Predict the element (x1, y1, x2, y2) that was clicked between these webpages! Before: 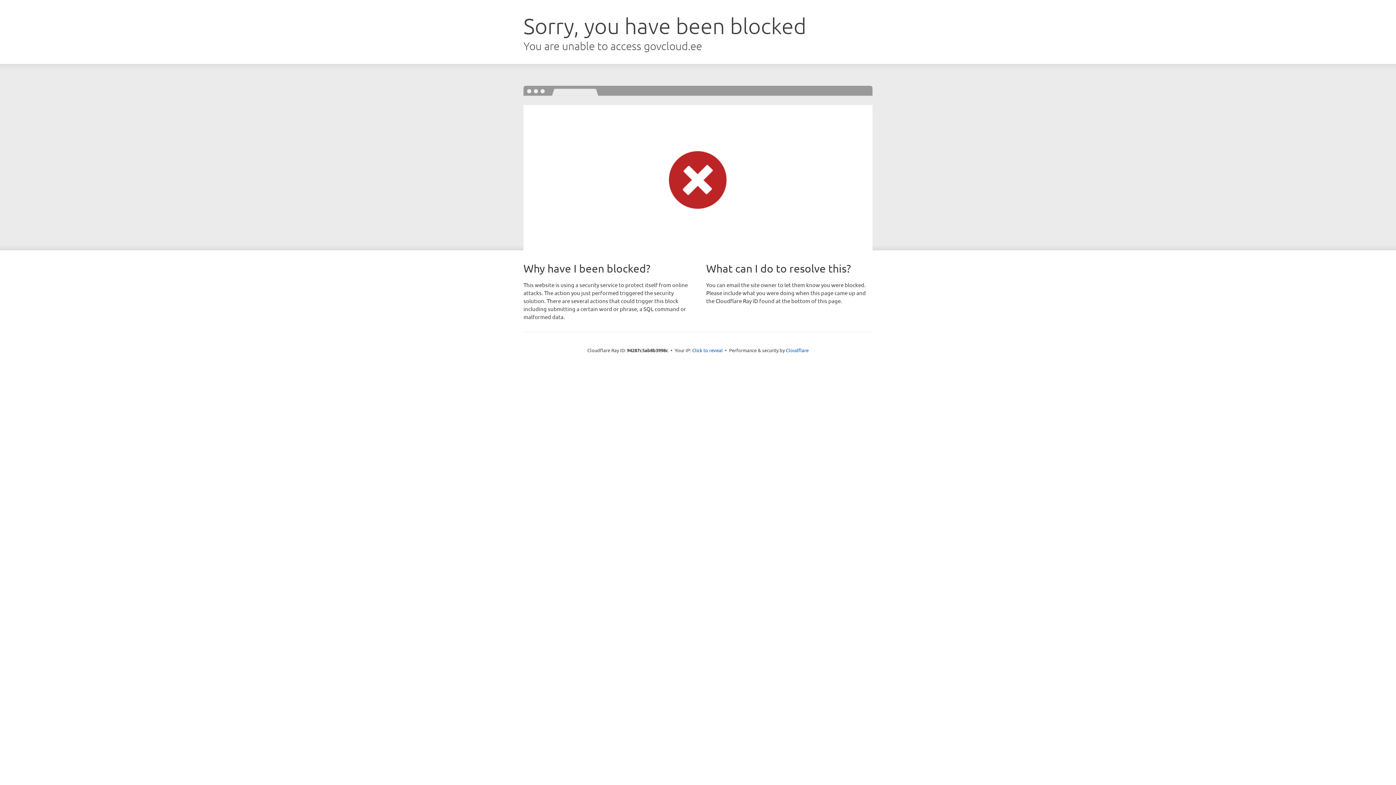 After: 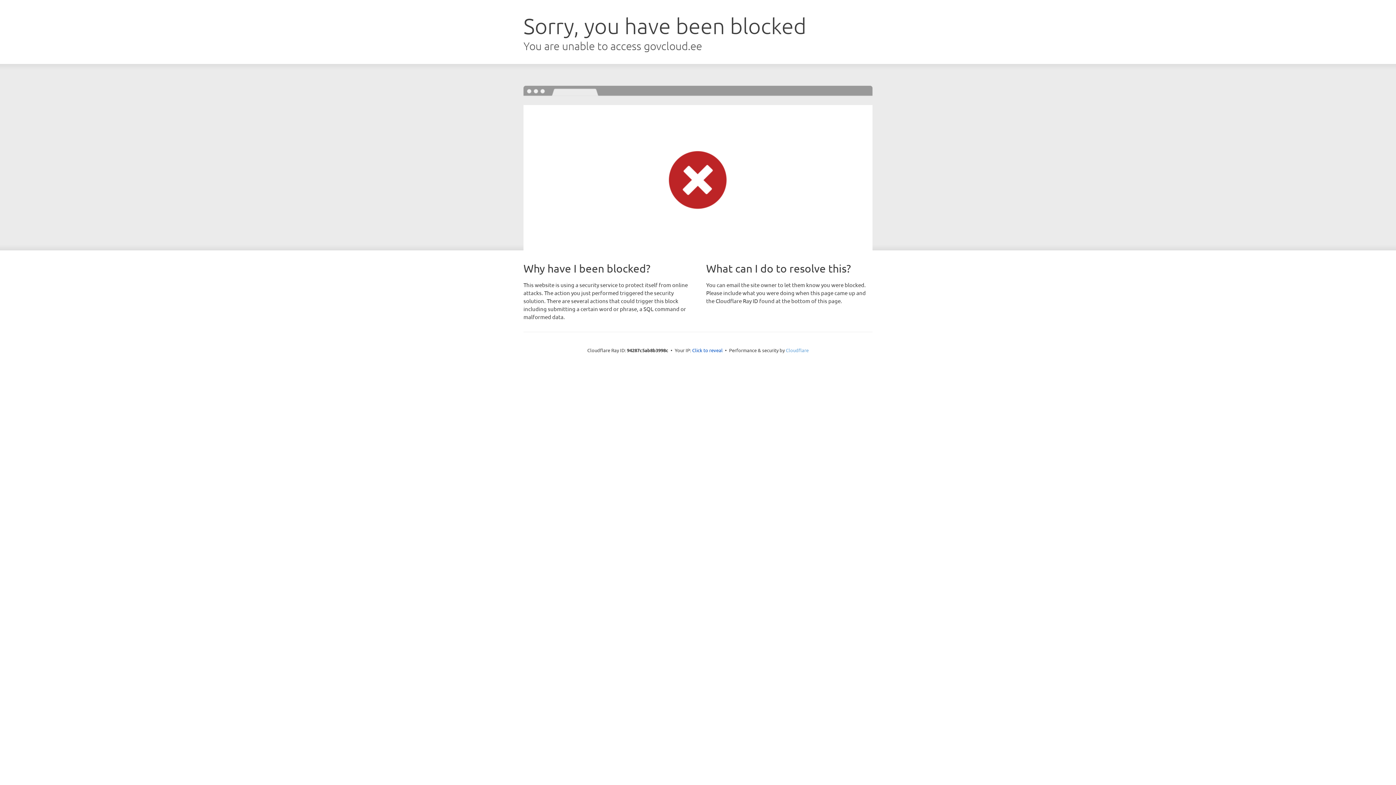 Action: label: Cloudflare bbox: (786, 347, 808, 353)